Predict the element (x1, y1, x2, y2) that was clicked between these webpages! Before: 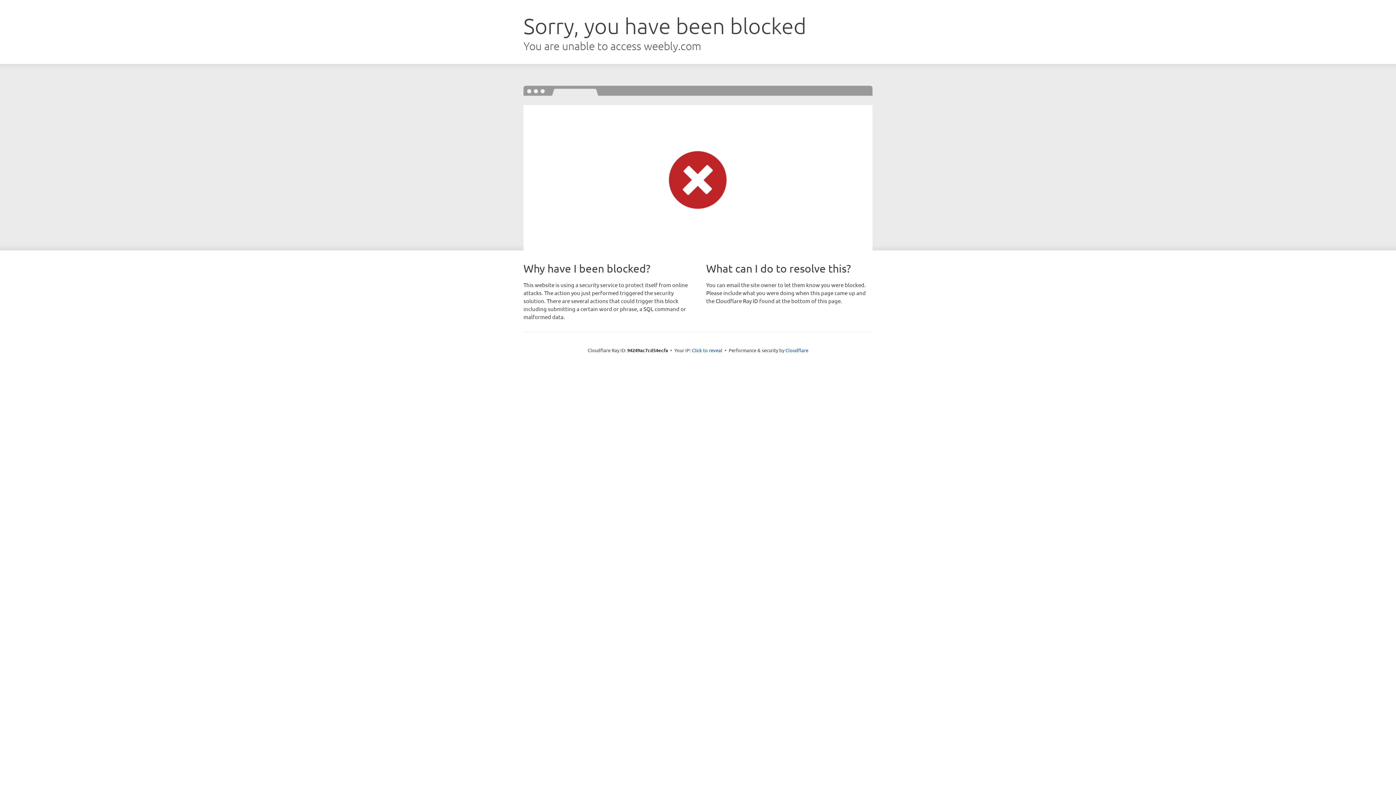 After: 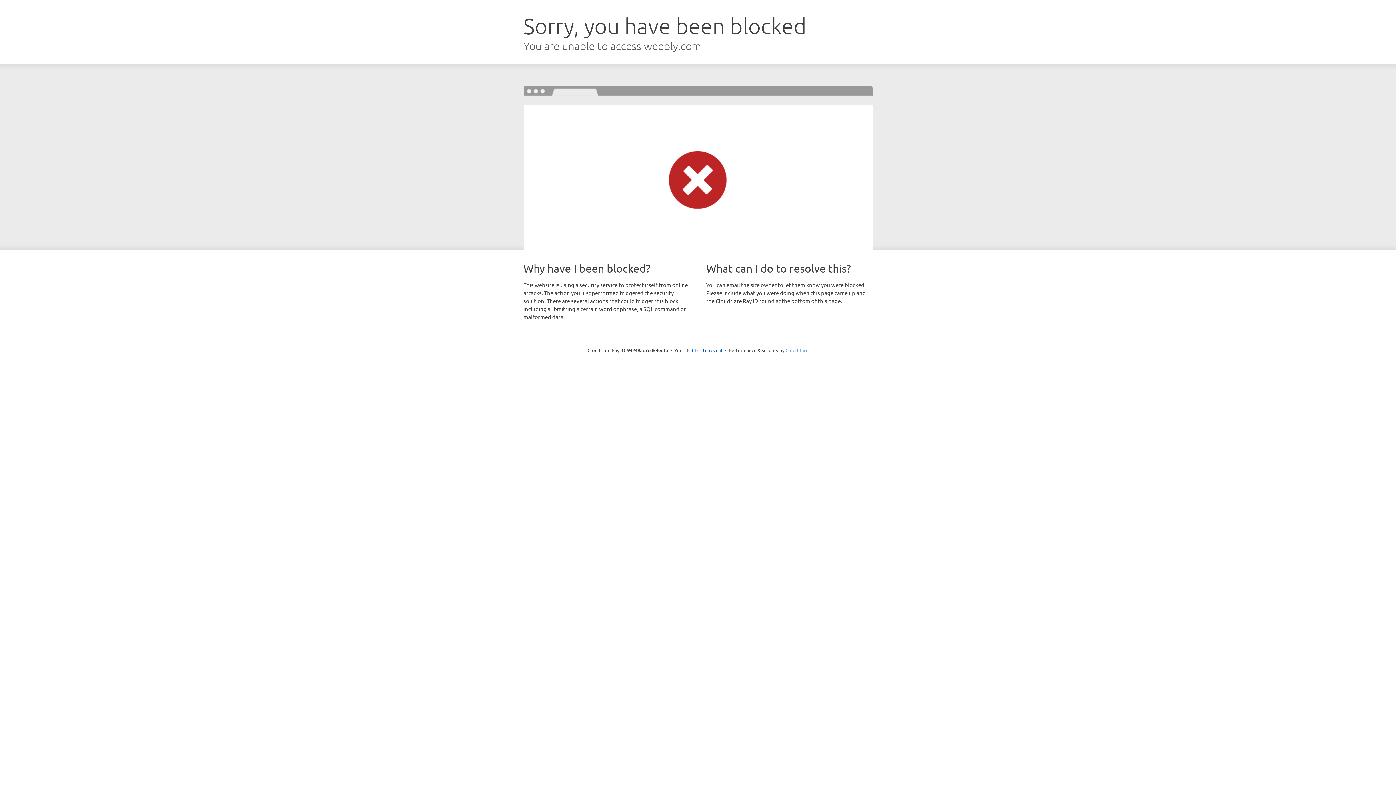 Action: label: Cloudflare bbox: (785, 347, 808, 353)